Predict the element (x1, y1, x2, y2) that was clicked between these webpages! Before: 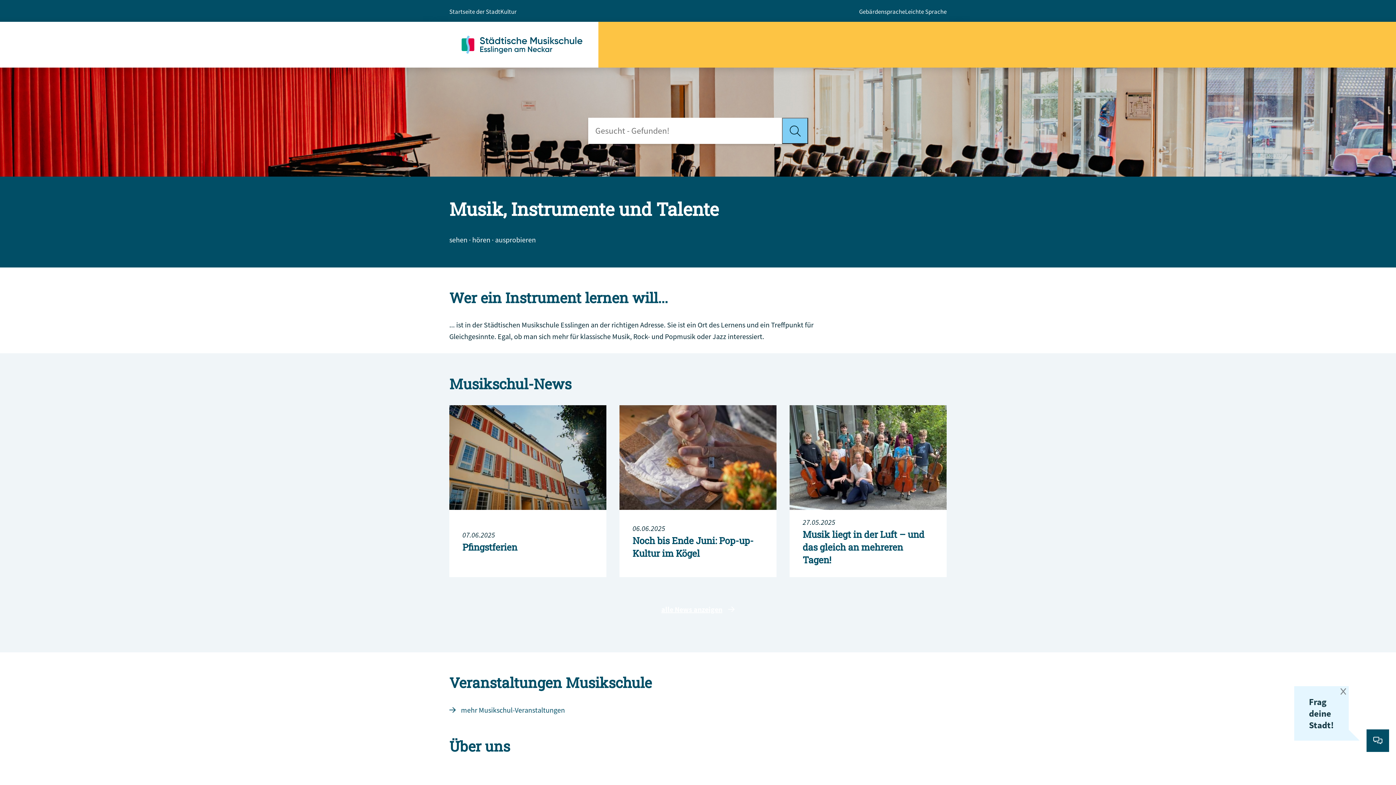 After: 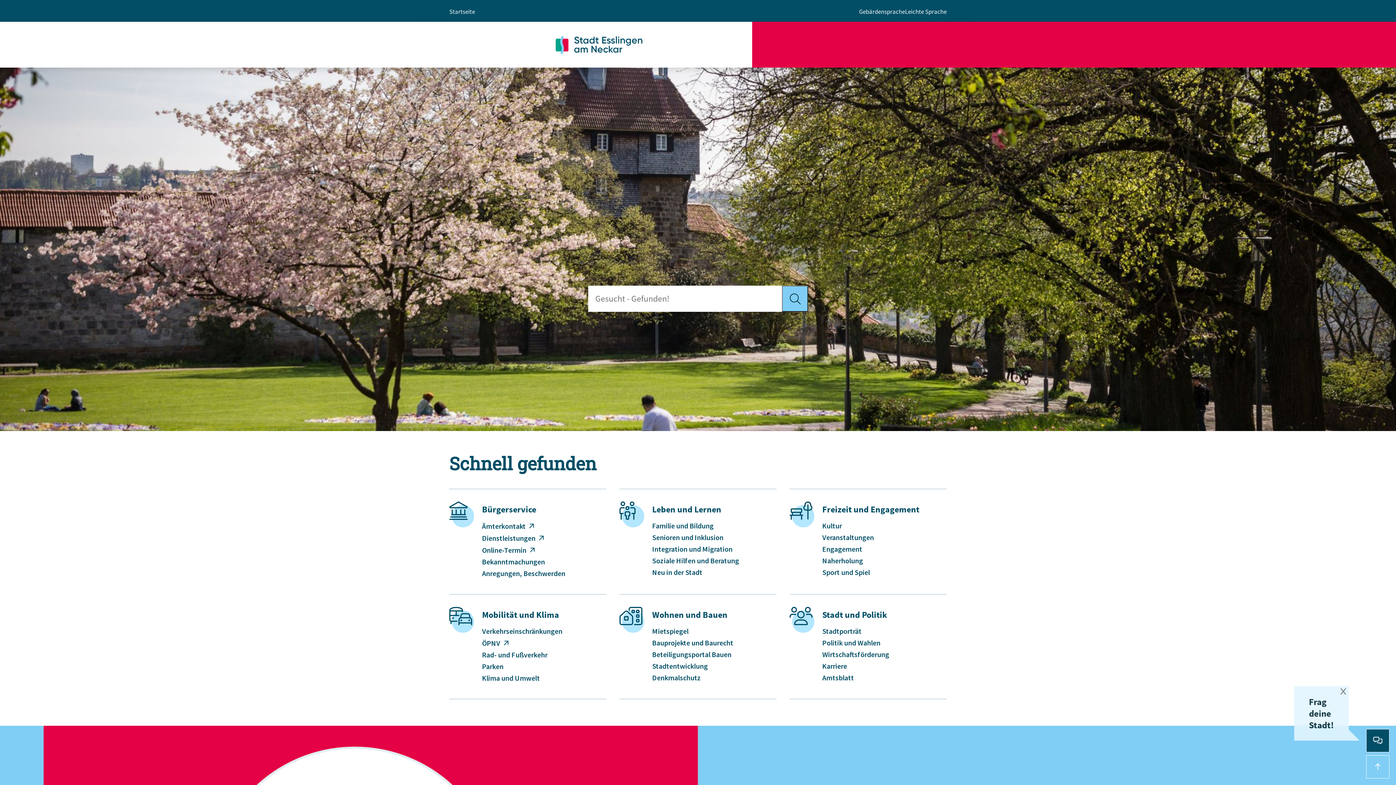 Action: label: Zur Startseite von Esslingen bbox: (449, 32, 598, 57)